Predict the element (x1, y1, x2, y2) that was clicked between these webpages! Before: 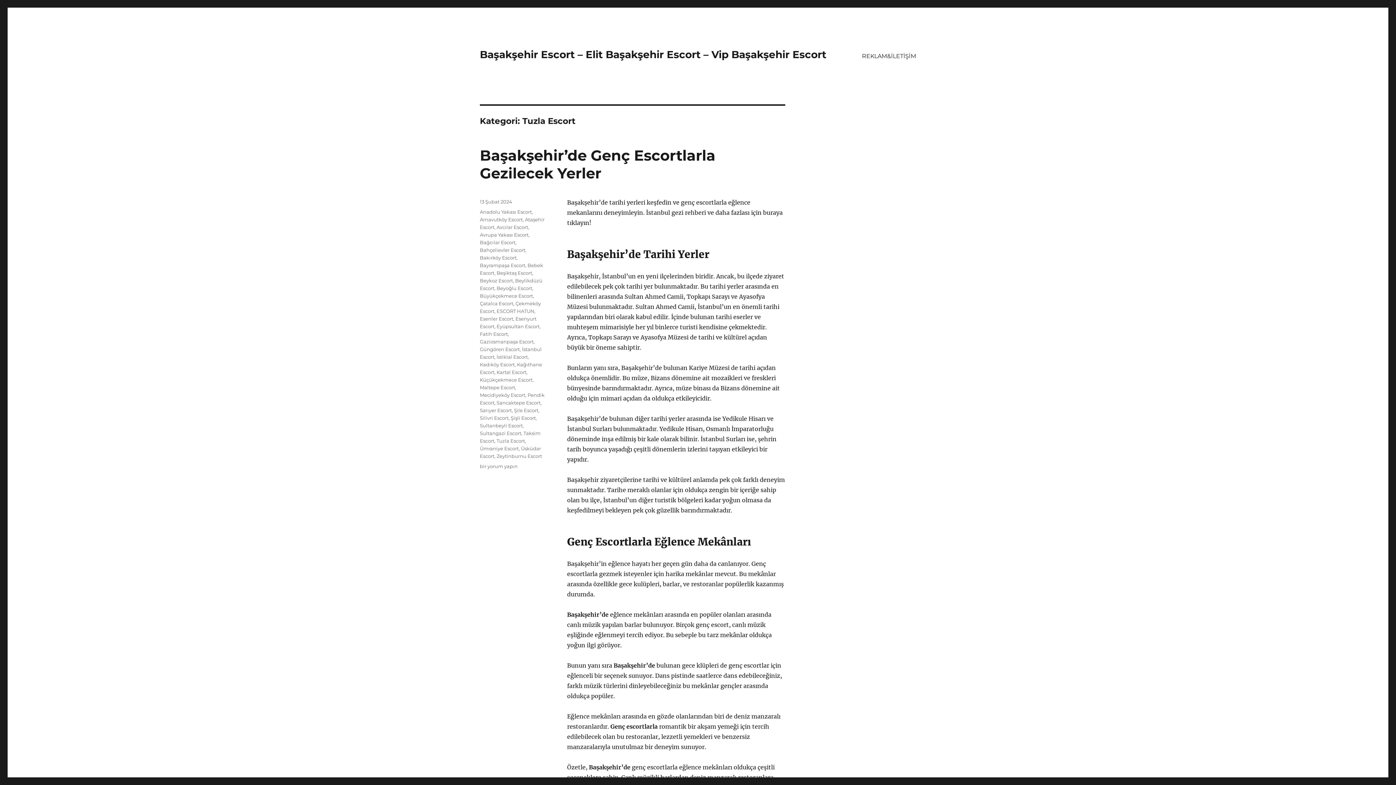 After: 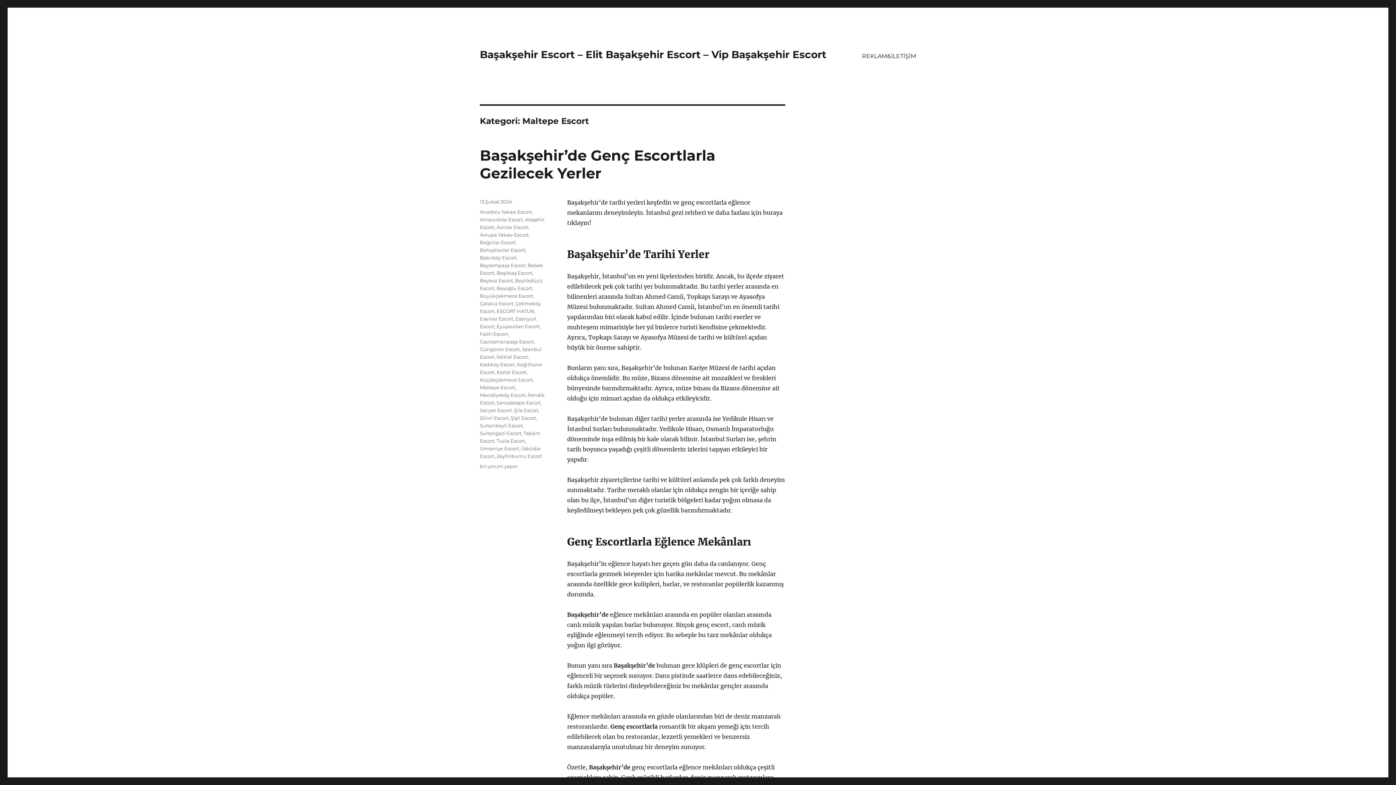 Action: bbox: (480, 384, 515, 390) label: Maltepe Escort